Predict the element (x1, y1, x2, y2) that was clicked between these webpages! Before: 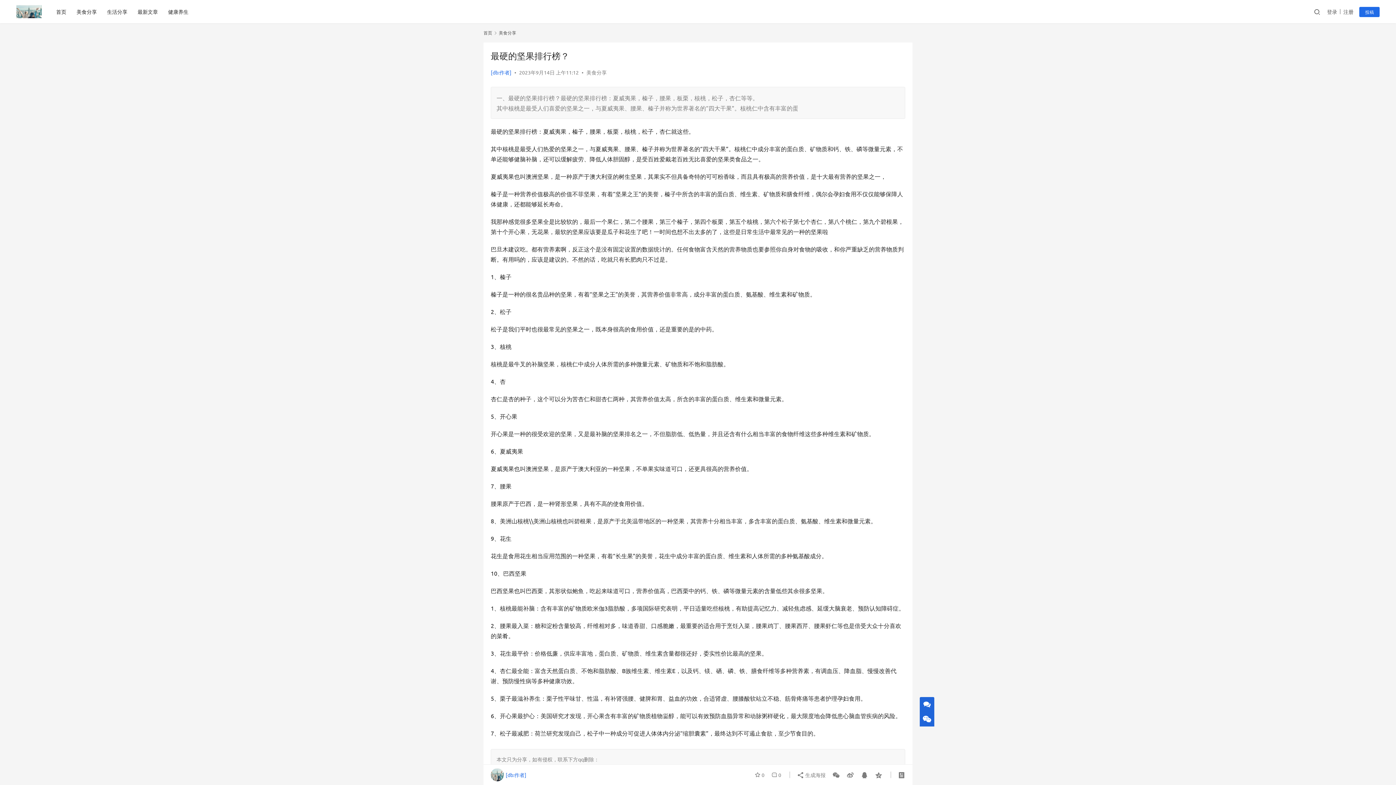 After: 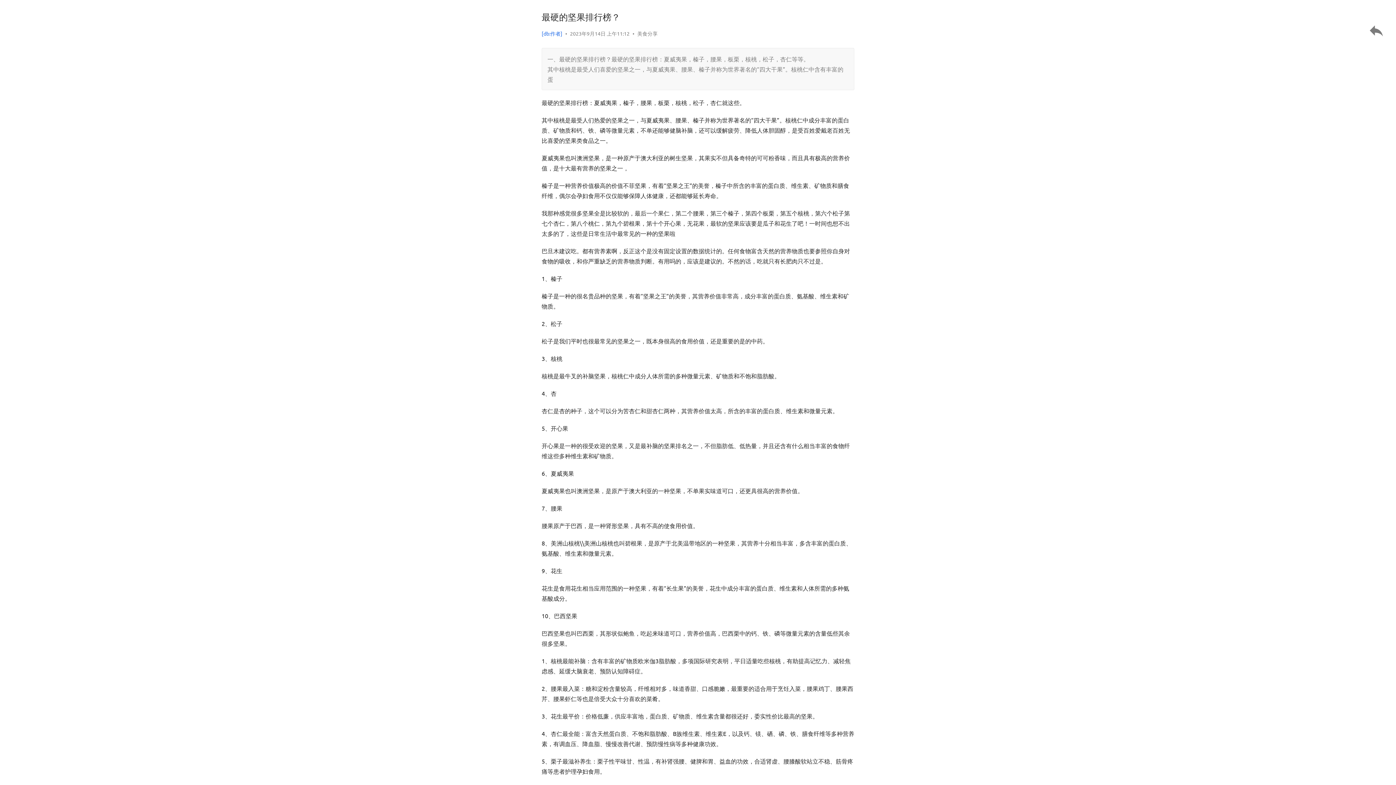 Action: bbox: (898, 772, 905, 778)